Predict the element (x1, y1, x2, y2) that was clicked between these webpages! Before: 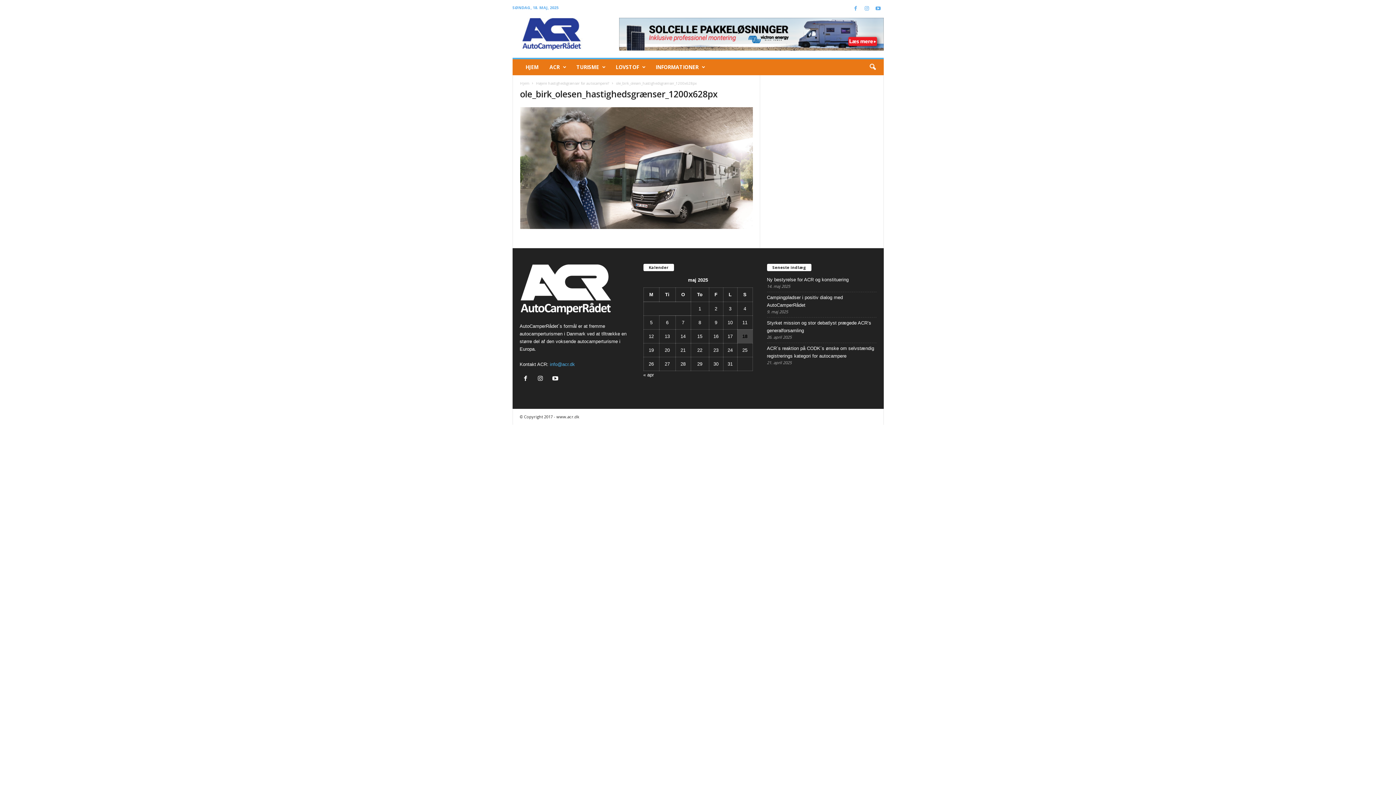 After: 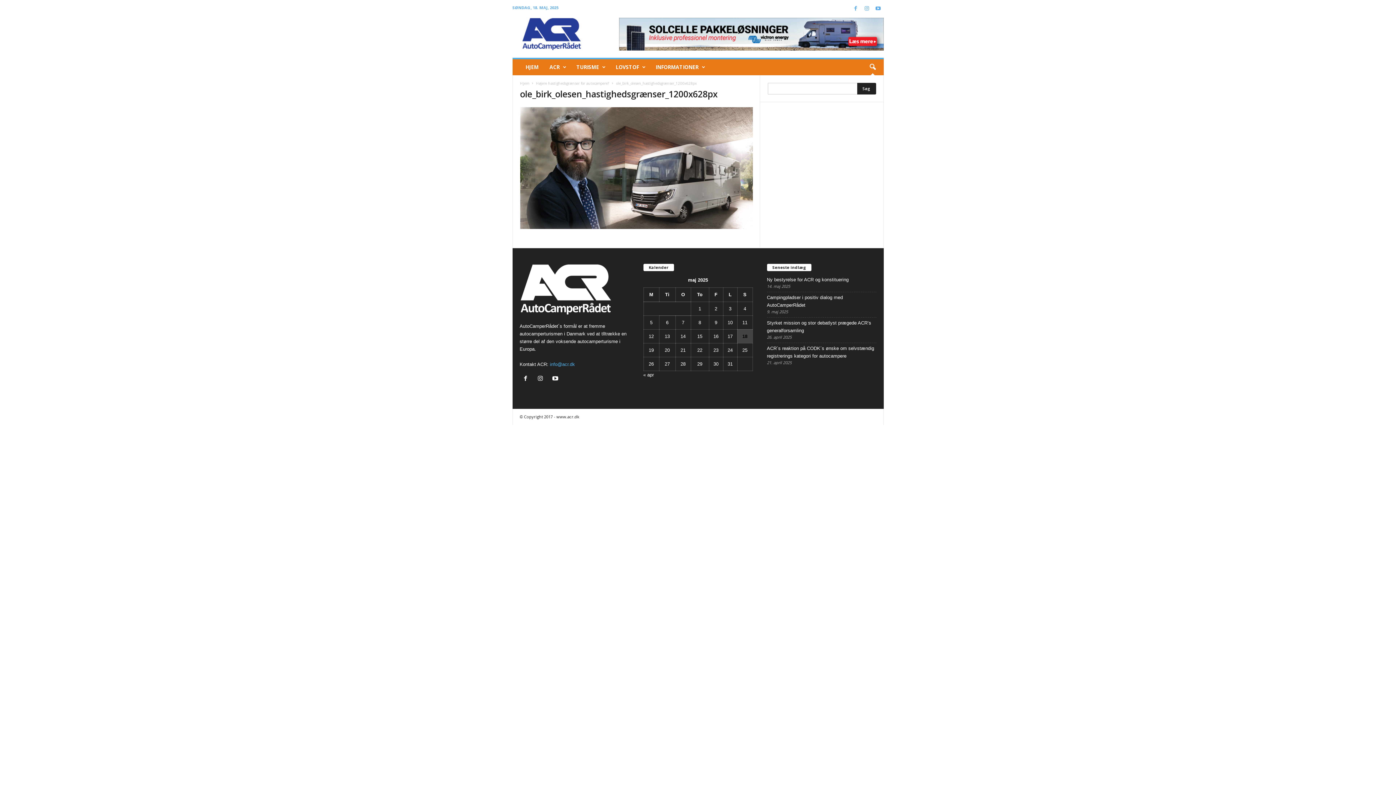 Action: bbox: (864, 59, 880, 75)